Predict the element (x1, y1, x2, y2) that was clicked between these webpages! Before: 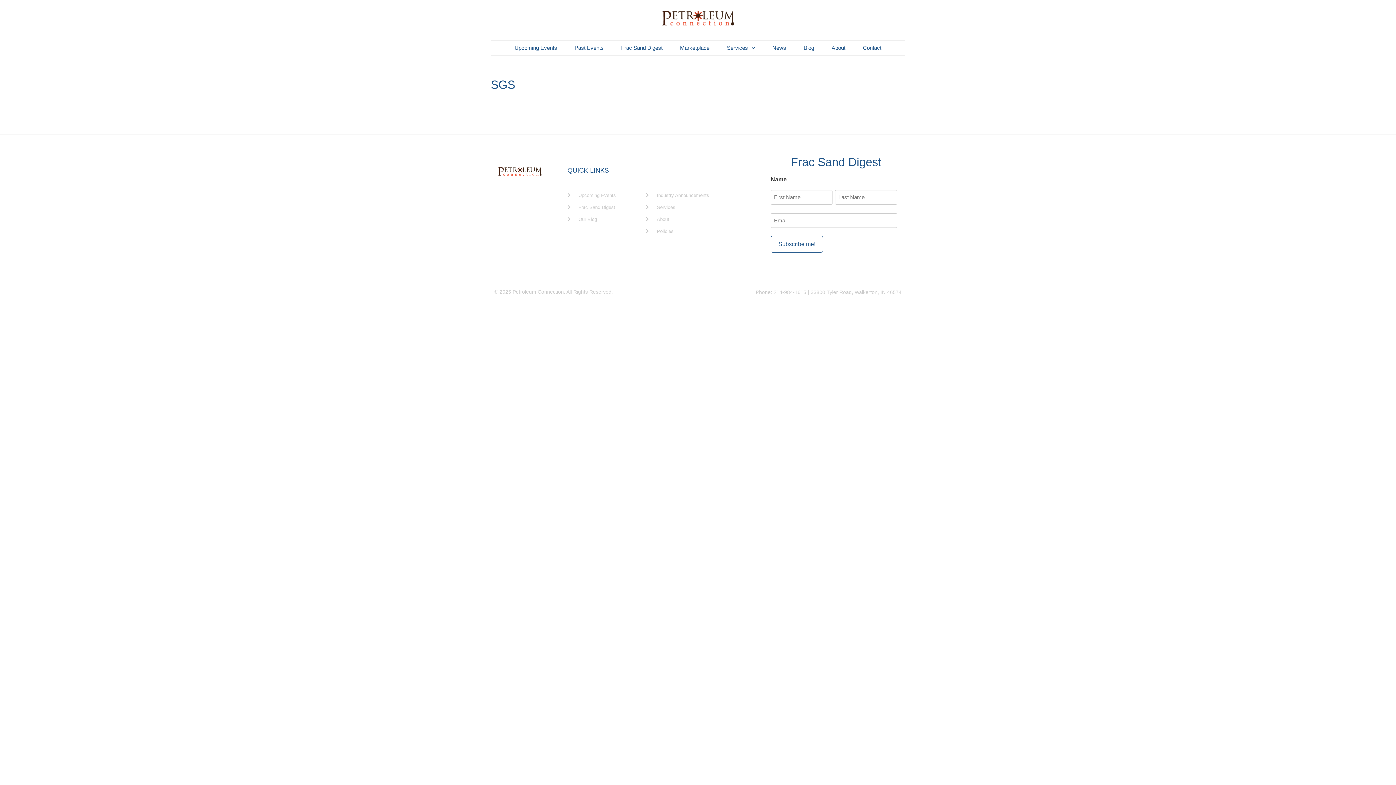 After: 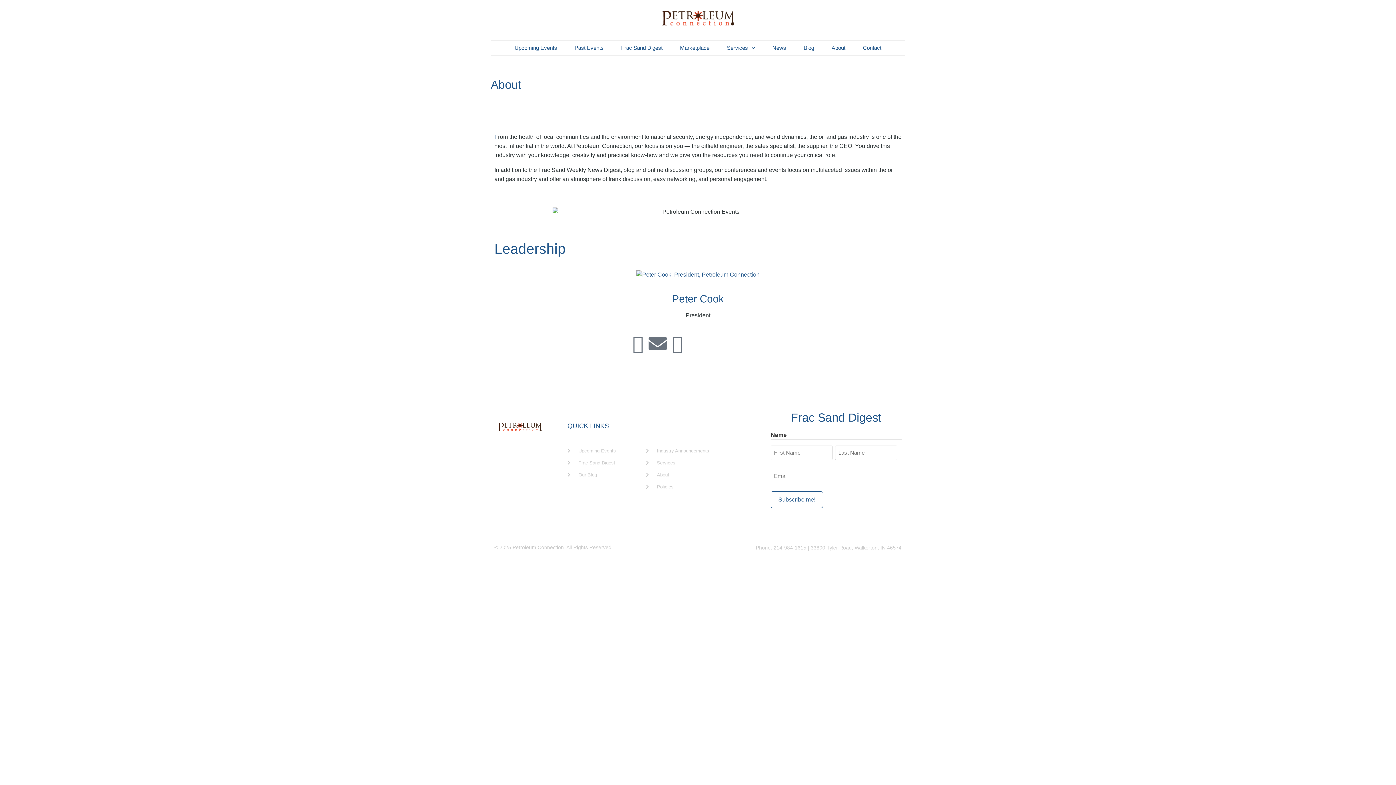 Action: label: About bbox: (646, 215, 763, 222)